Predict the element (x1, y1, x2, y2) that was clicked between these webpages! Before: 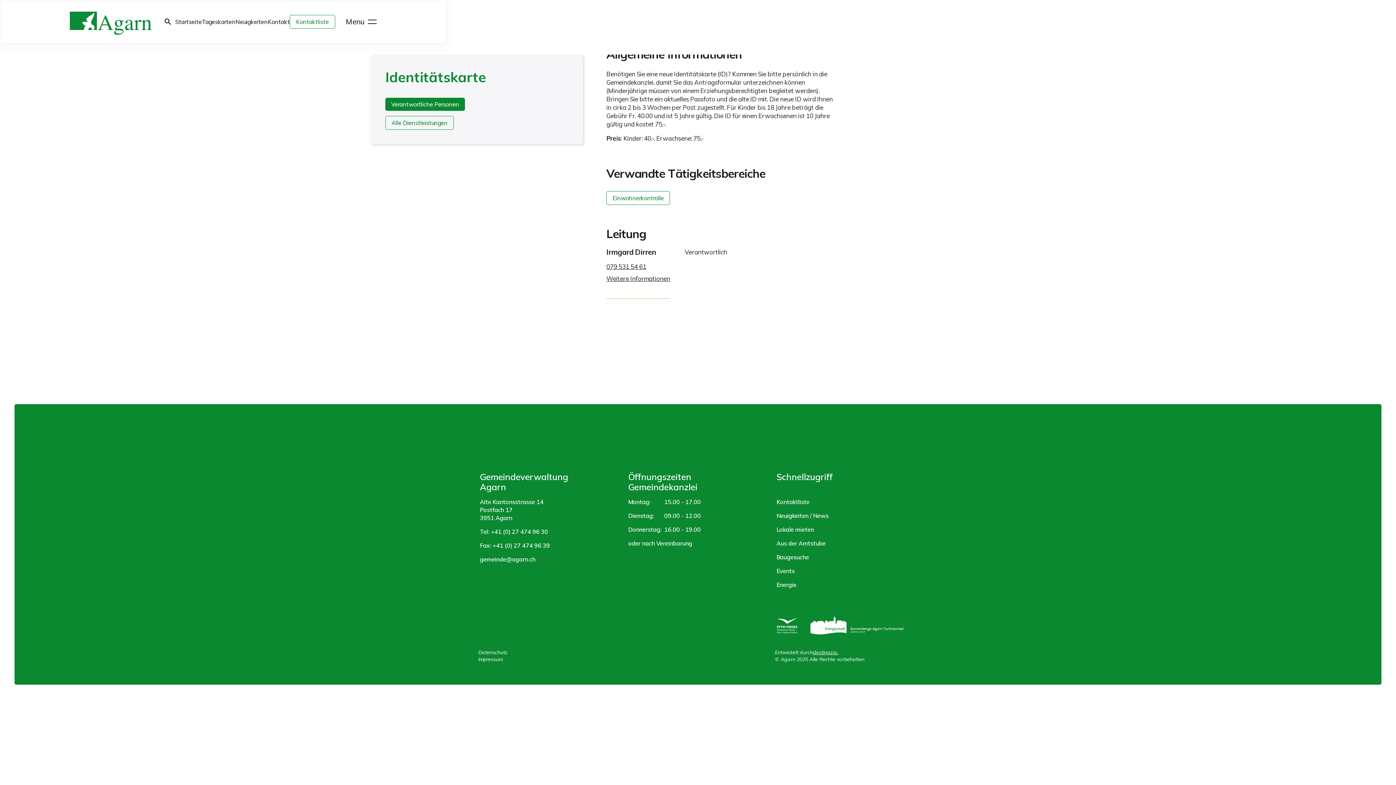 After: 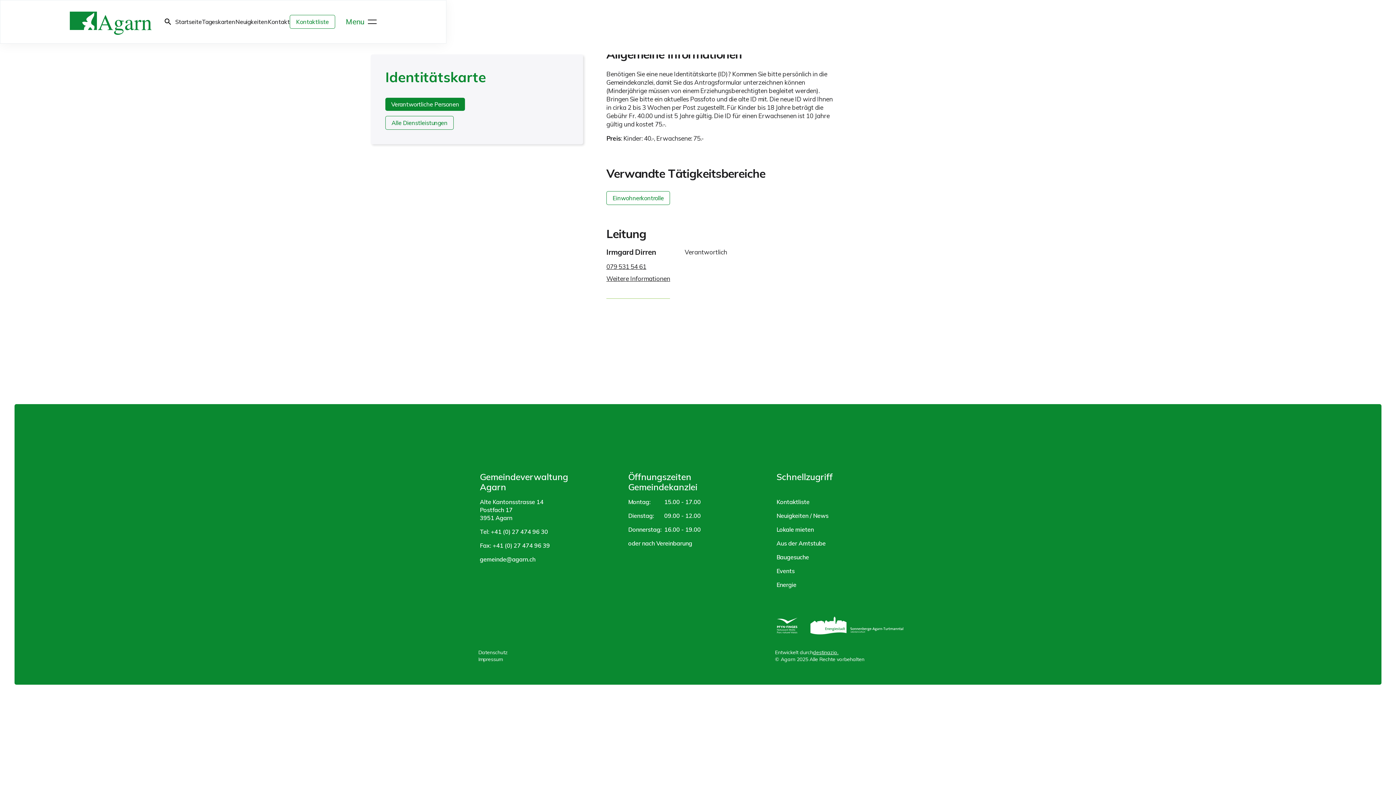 Action: bbox: (335, 16, 376, 26) label: Menu